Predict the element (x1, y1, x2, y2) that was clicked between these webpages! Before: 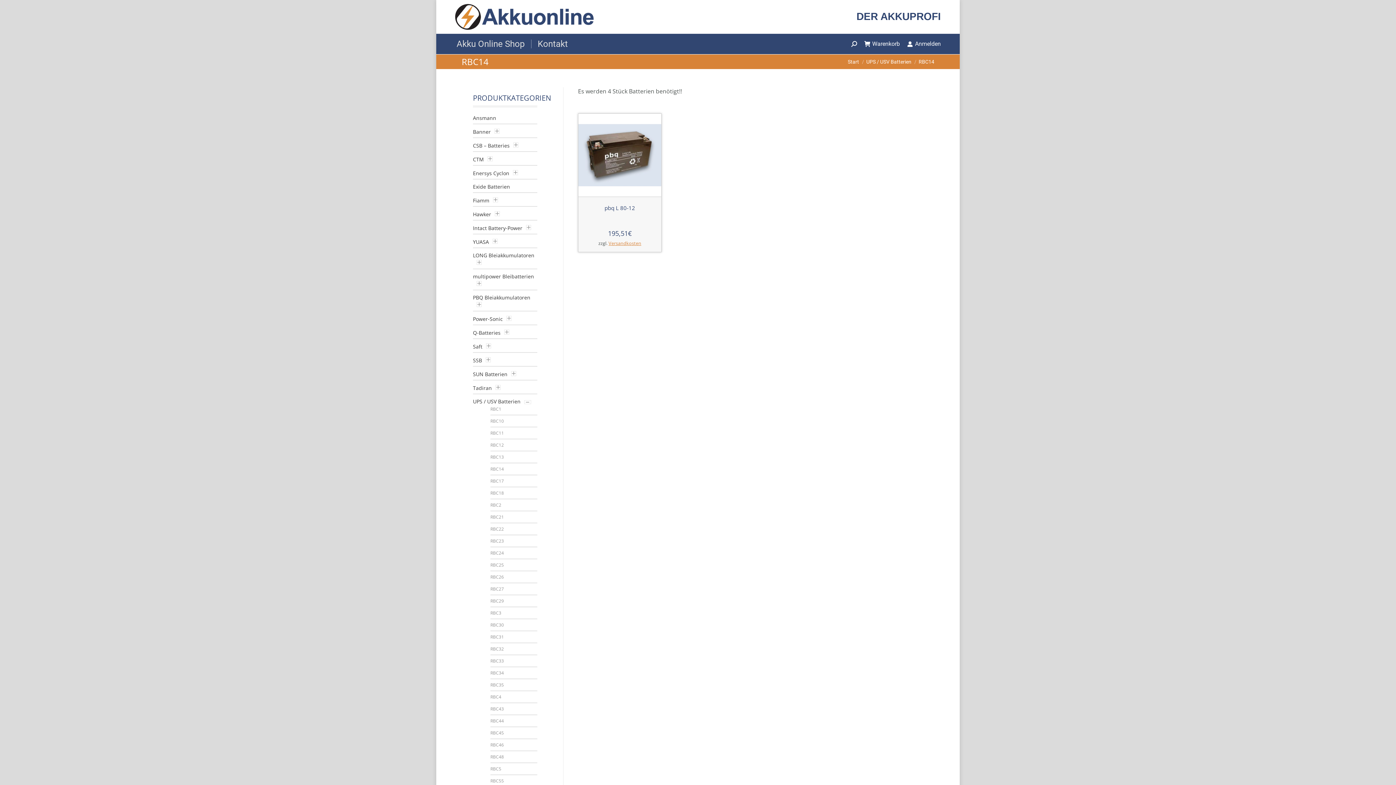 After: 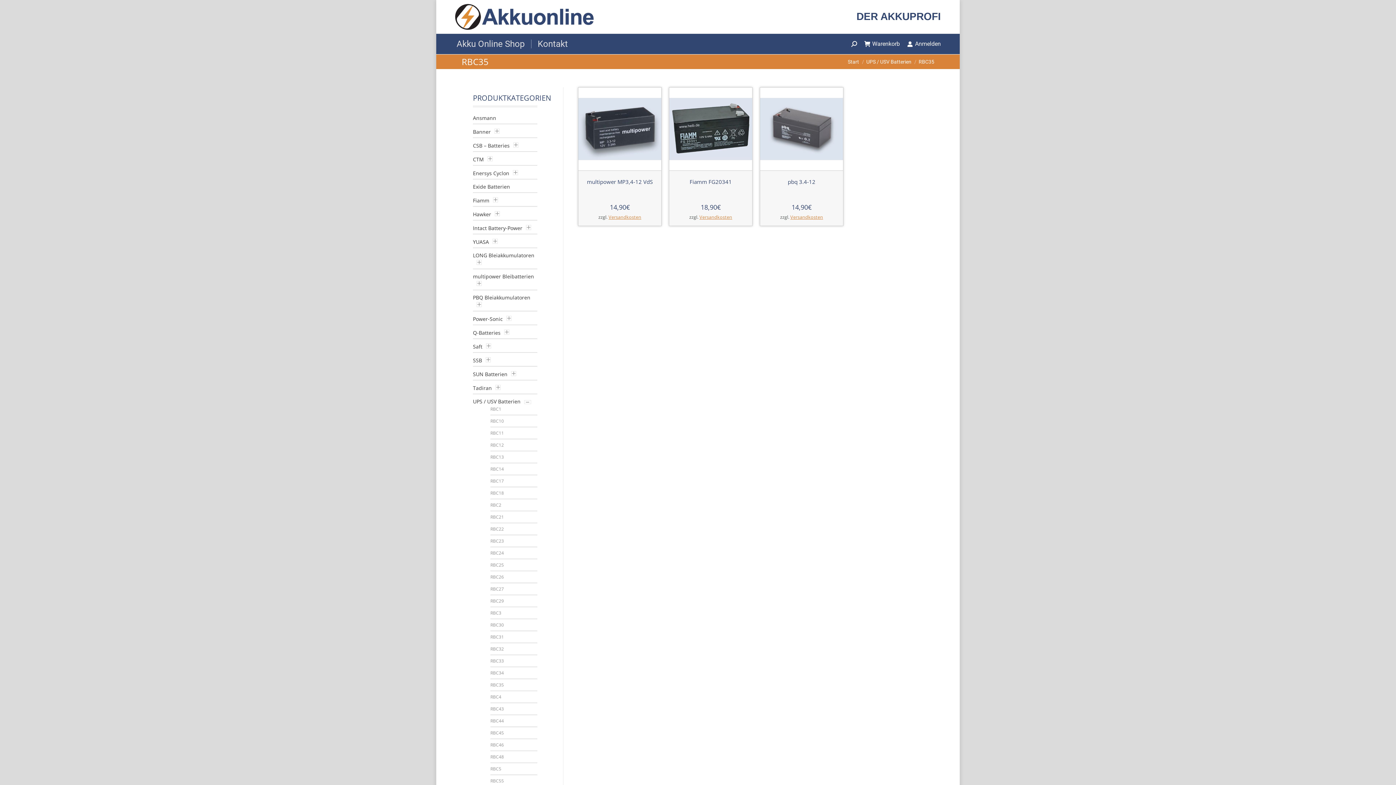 Action: label: RBC35 bbox: (490, 682, 504, 688)